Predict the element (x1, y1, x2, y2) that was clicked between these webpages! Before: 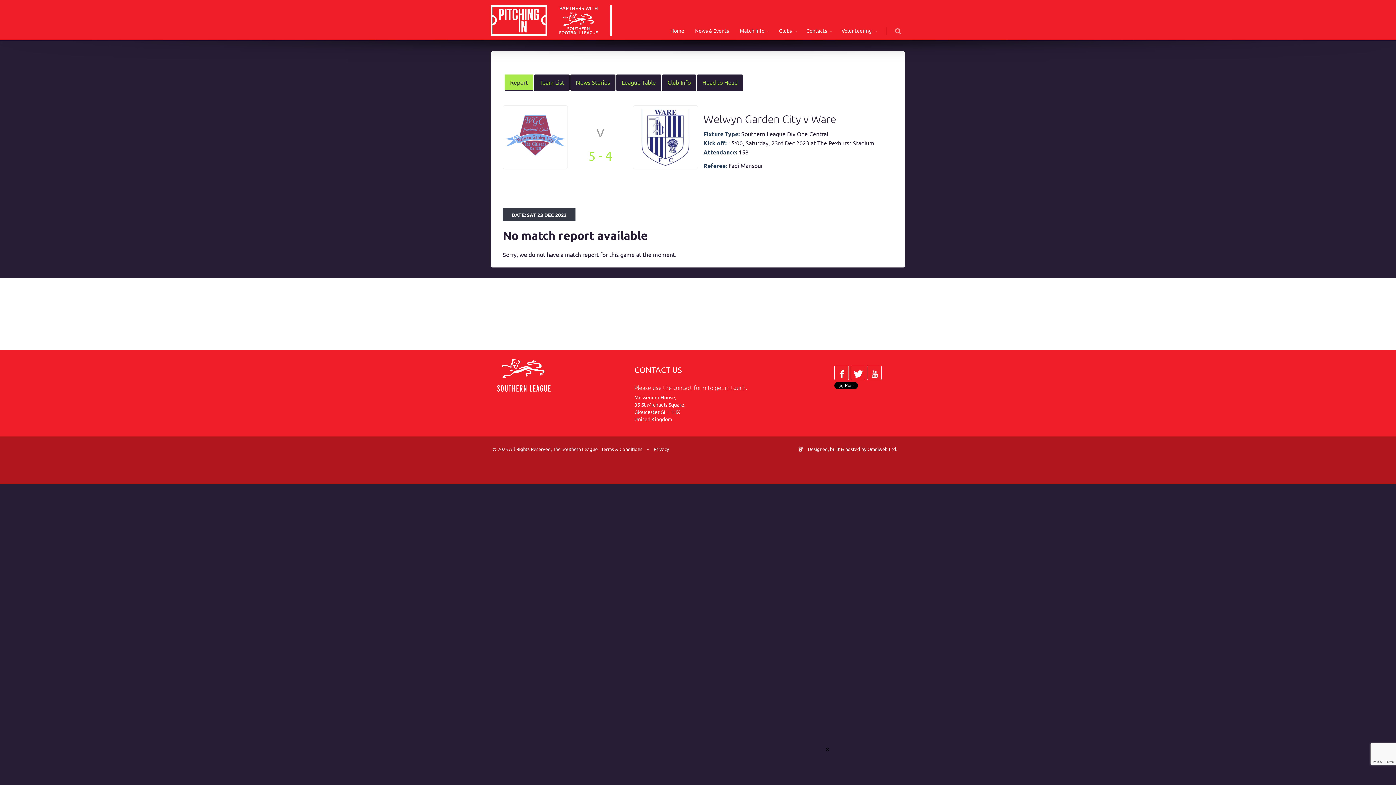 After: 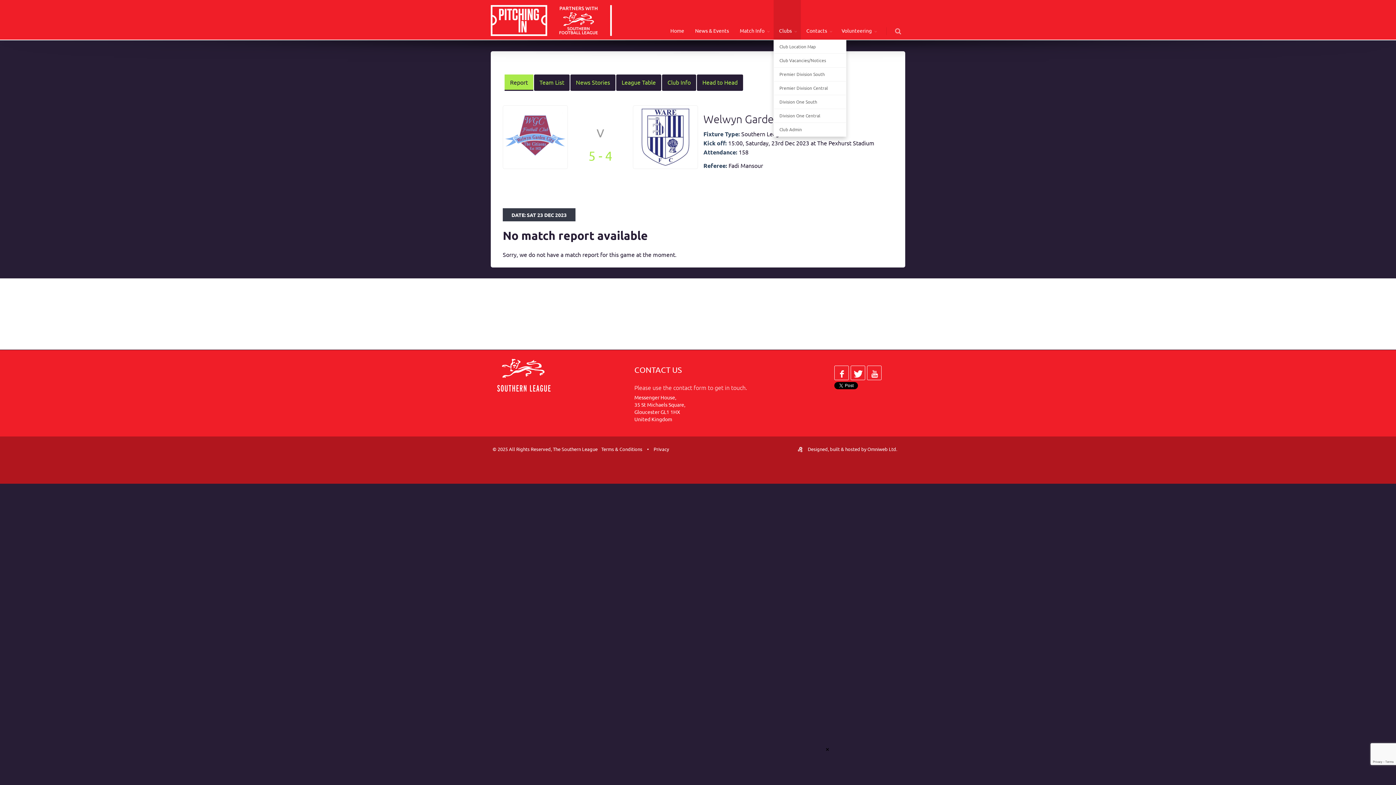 Action: label: Clubs bbox: (773, 0, 801, 39)